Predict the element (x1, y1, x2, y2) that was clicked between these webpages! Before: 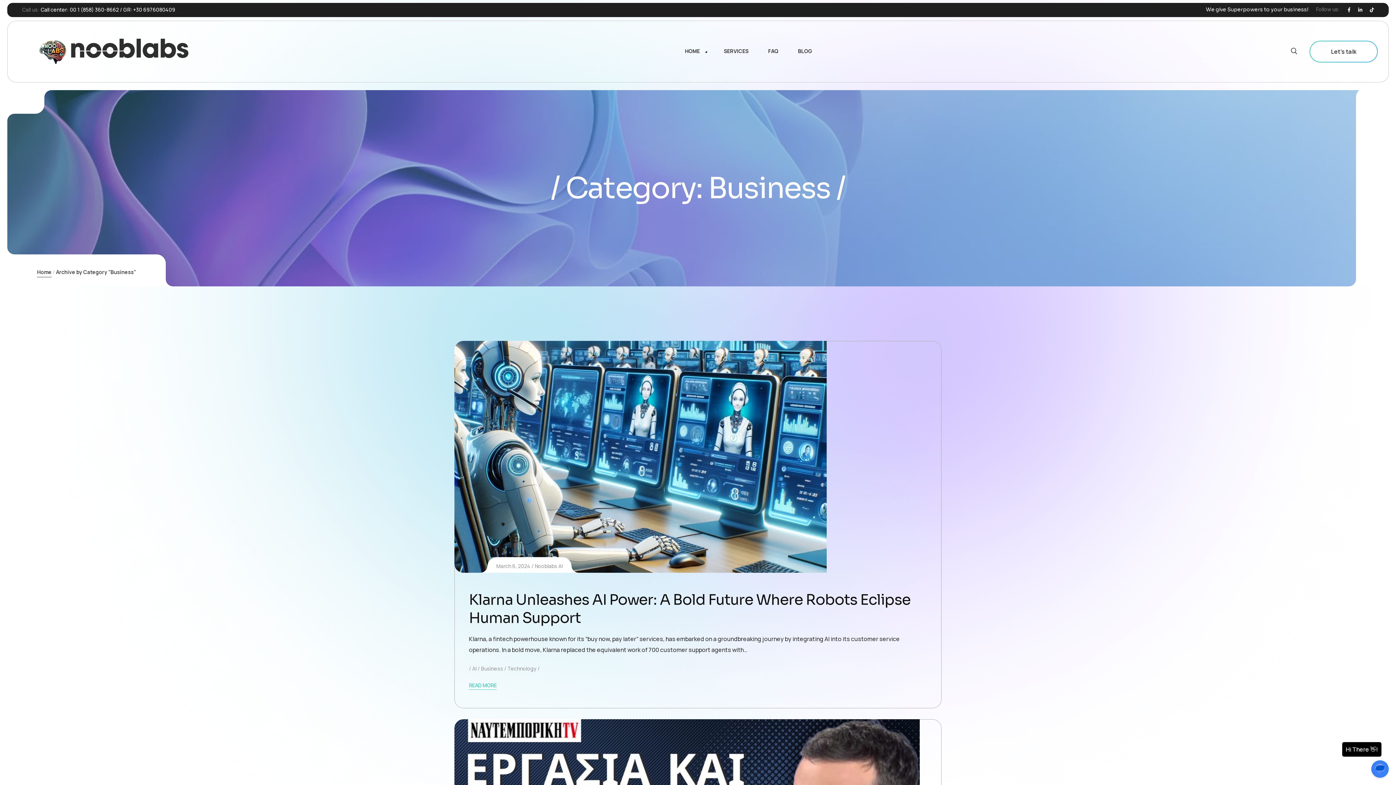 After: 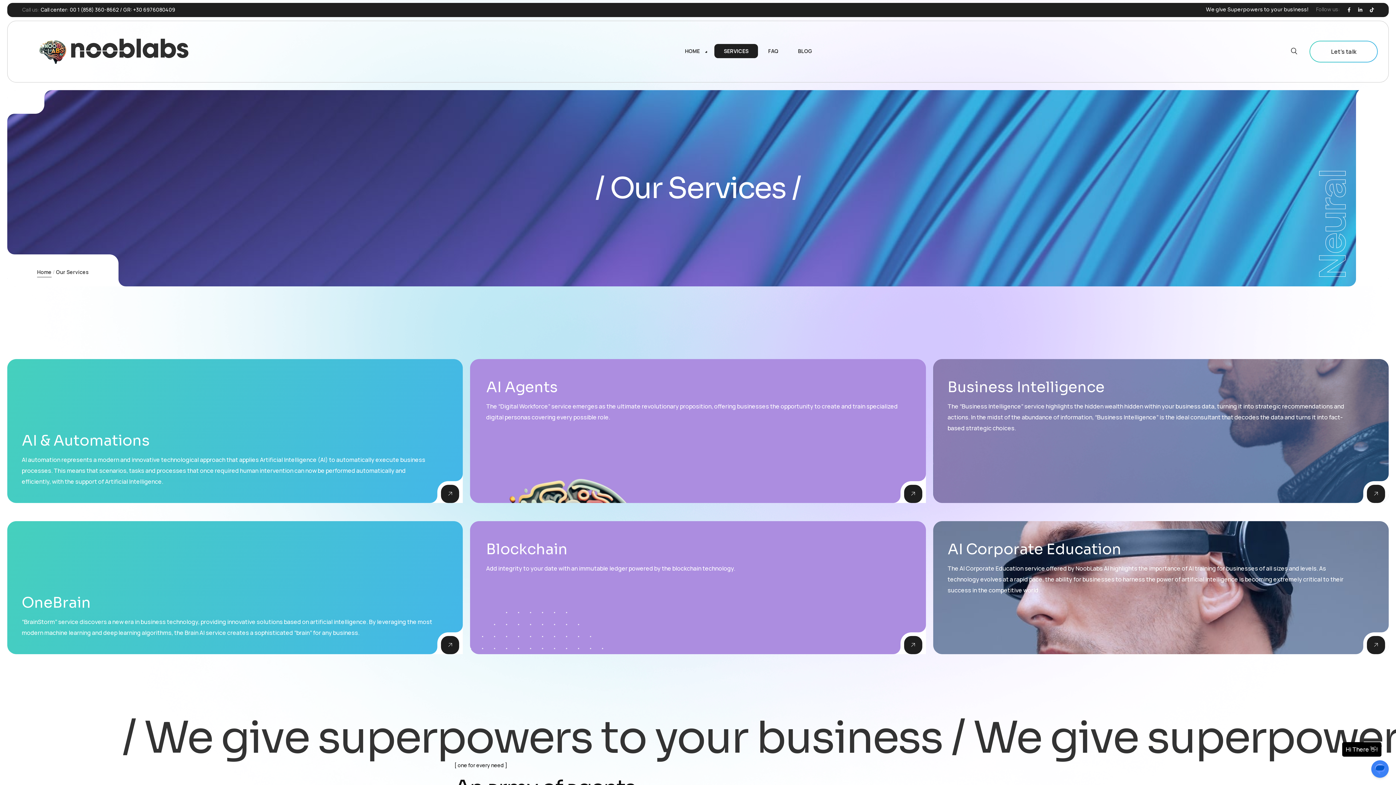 Action: label: SERVICES
SERVICES bbox: (714, 44, 758, 58)